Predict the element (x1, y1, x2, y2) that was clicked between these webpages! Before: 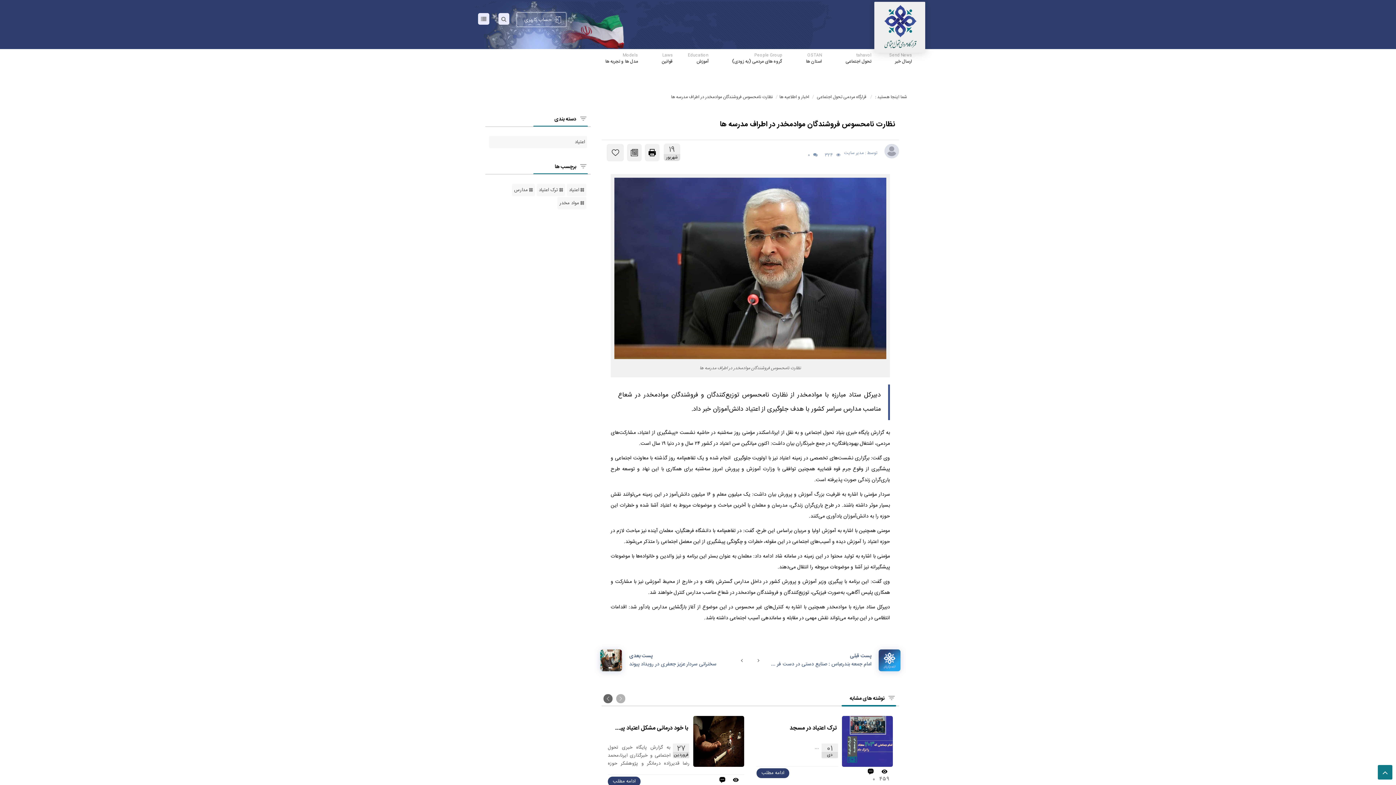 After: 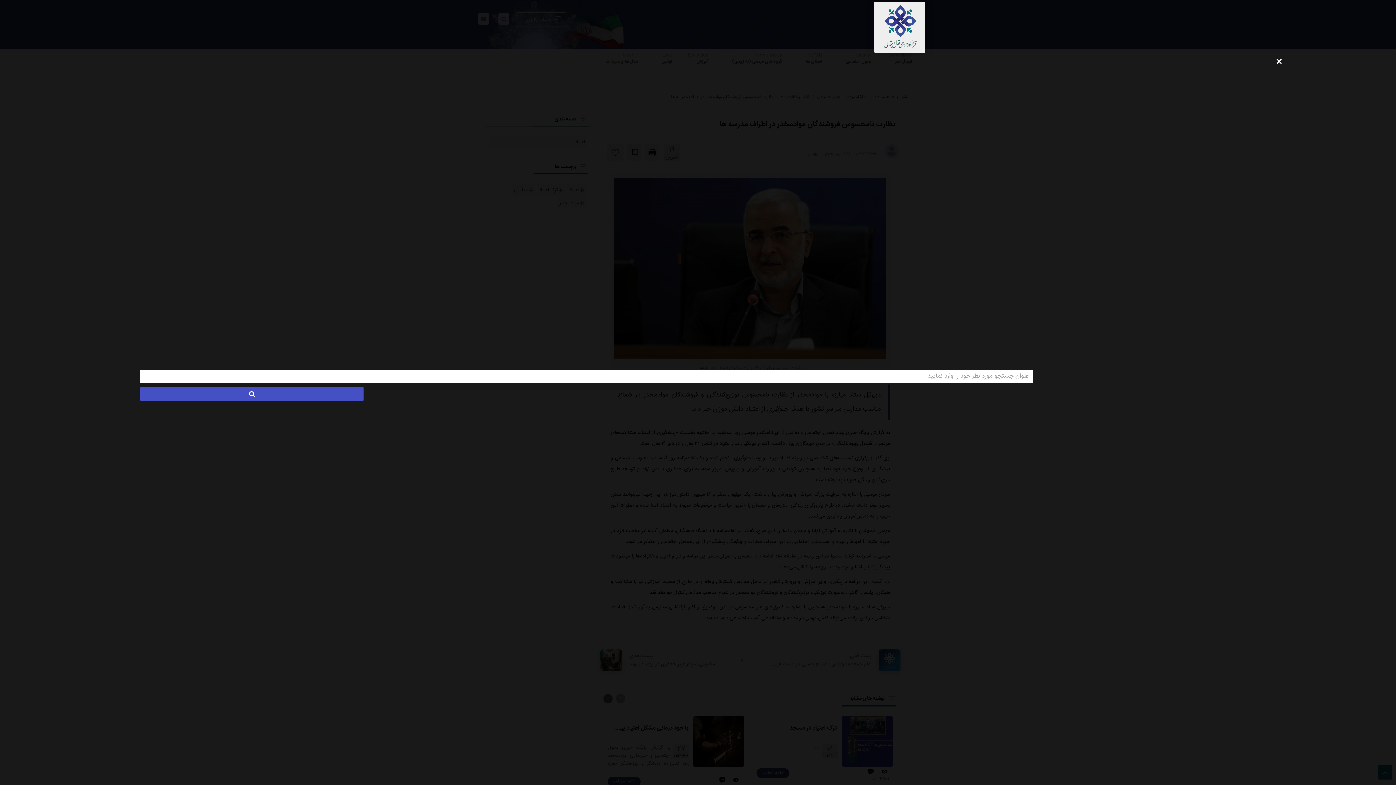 Action: bbox: (498, 13, 509, 24)